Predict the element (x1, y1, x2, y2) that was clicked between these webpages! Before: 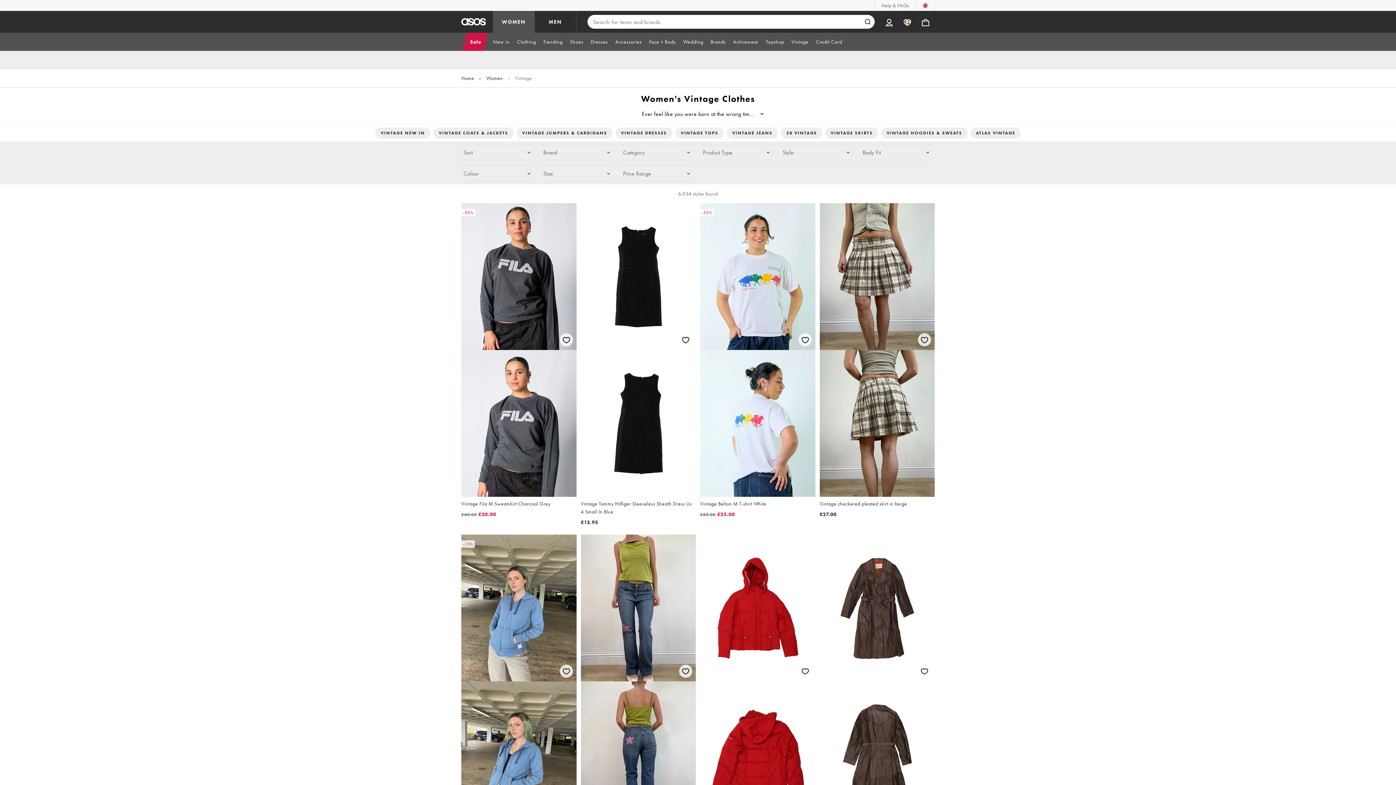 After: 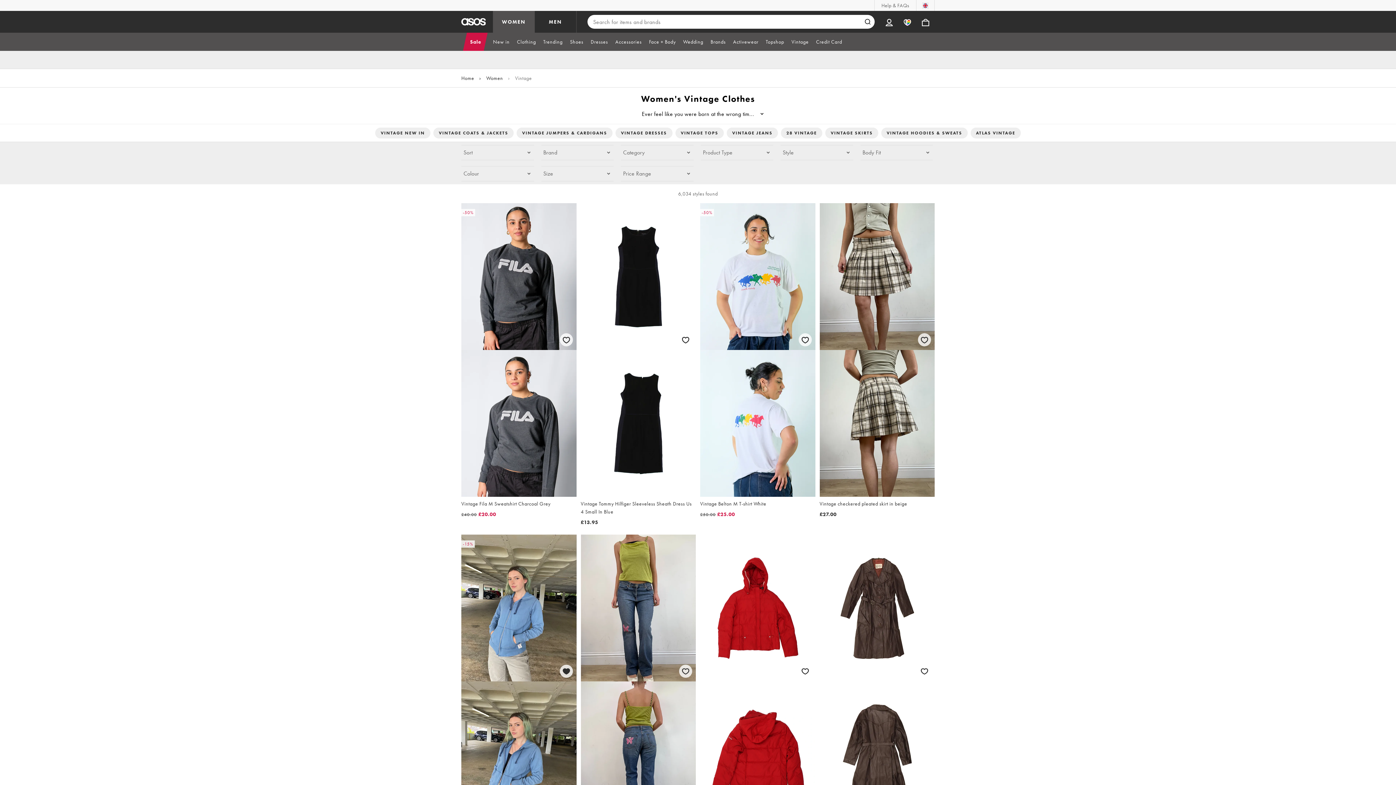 Action: bbox: (558, 663, 574, 679) label: Save for later